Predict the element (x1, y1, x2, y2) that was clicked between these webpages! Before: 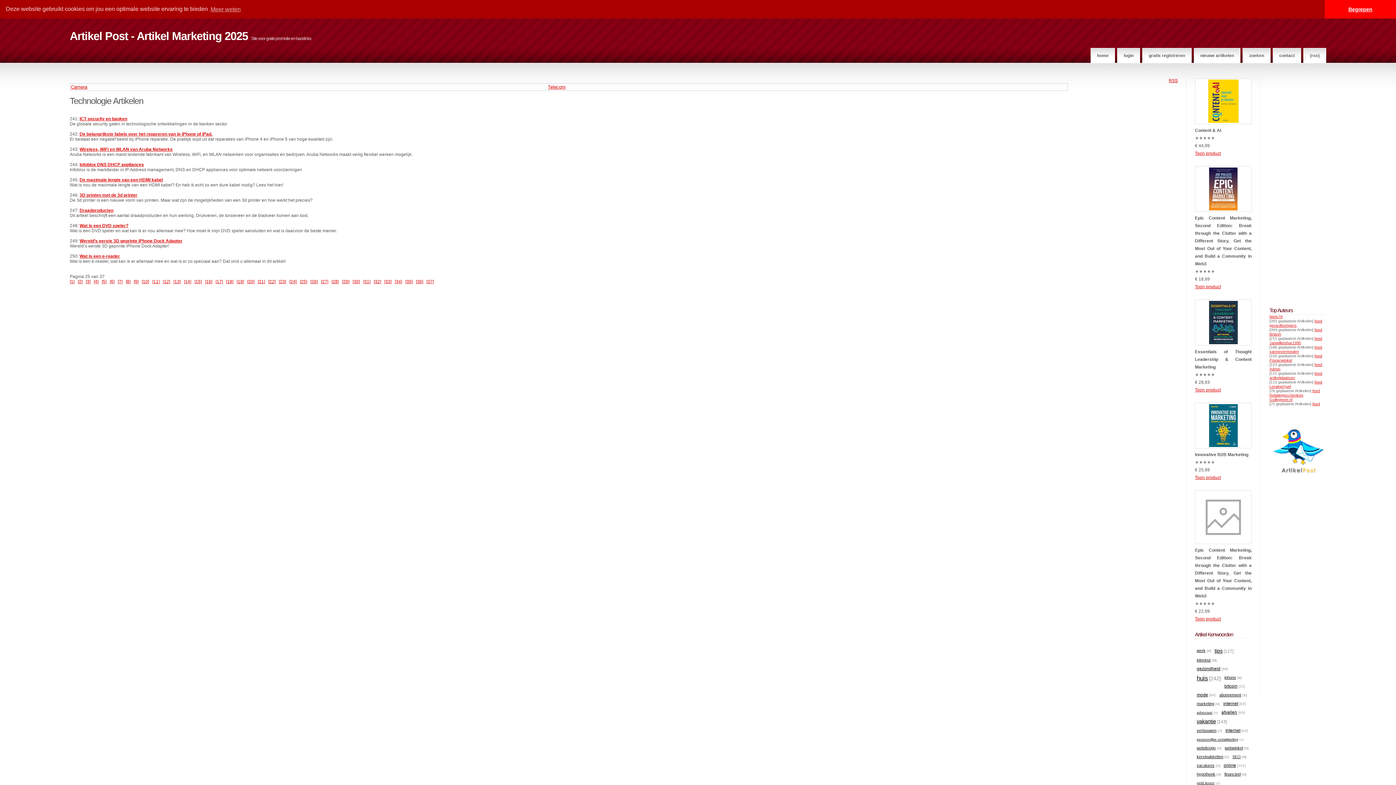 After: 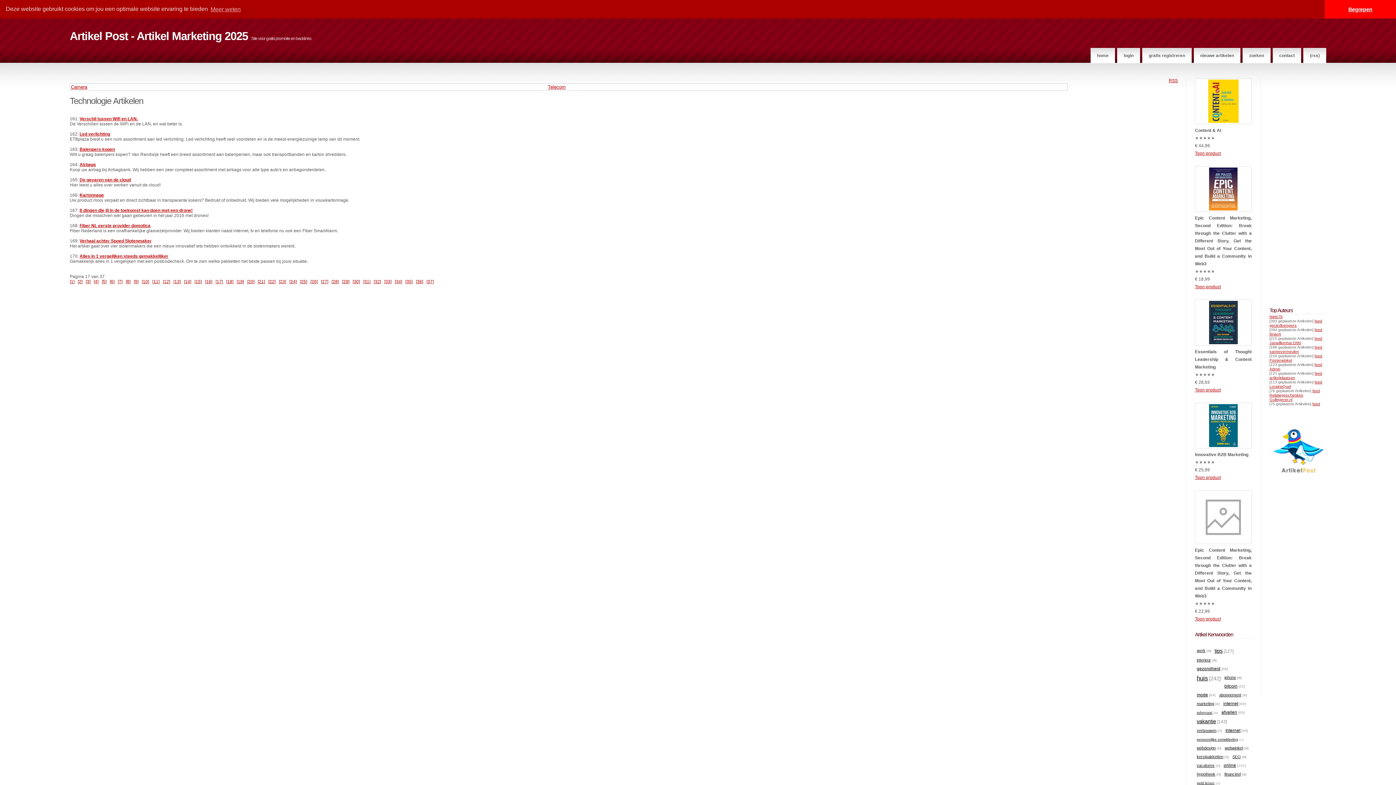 Action: label: [17] bbox: (215, 279, 222, 284)